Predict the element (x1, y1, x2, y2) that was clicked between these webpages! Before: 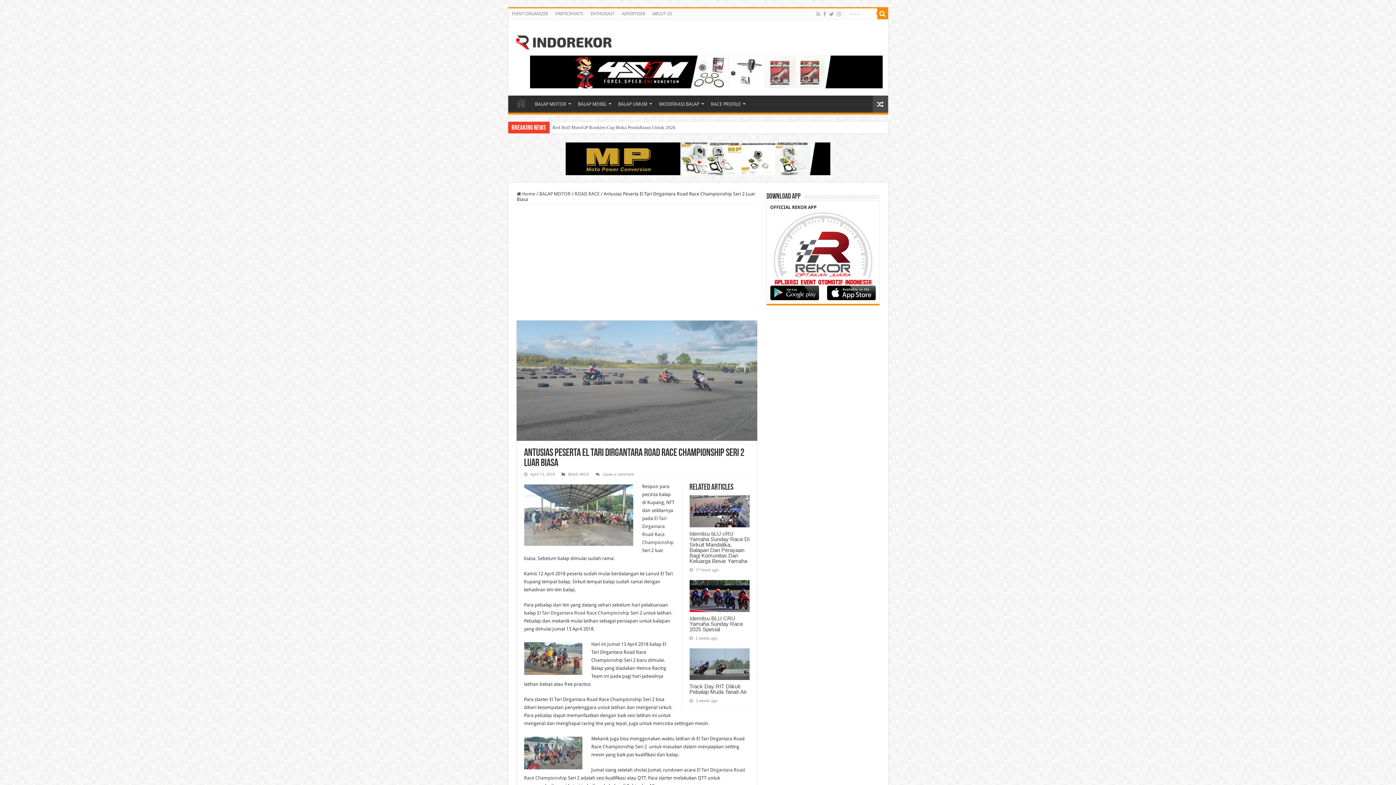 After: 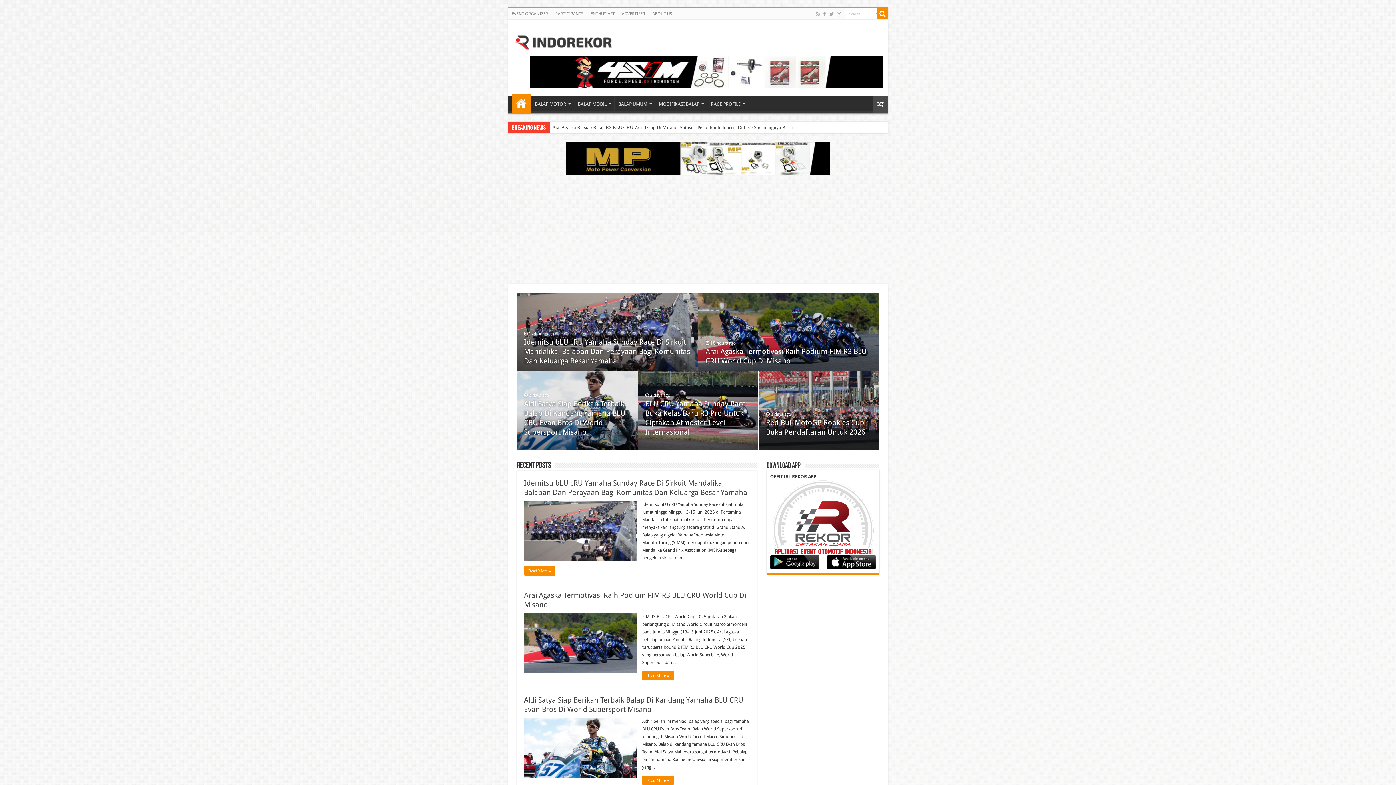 Action: bbox: (513, 32, 611, 49)